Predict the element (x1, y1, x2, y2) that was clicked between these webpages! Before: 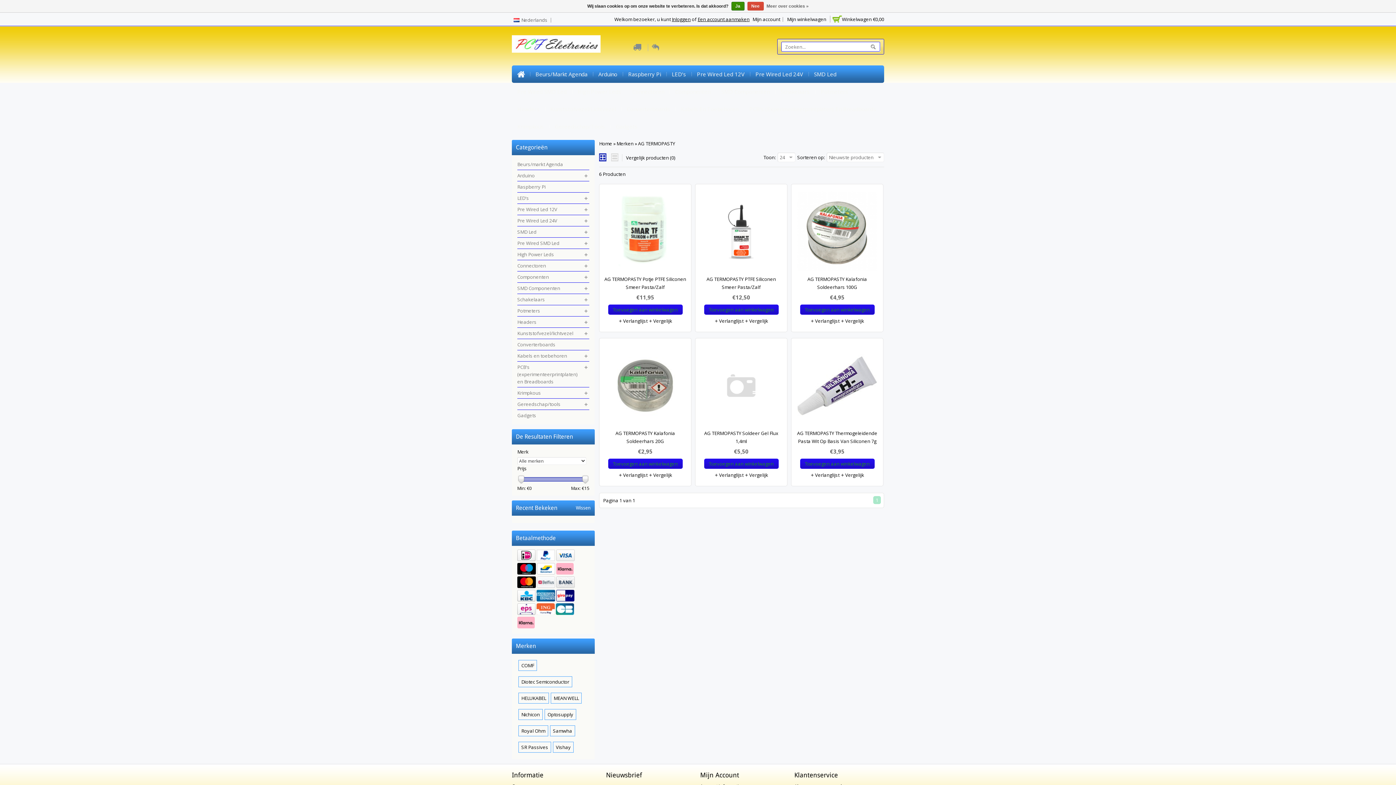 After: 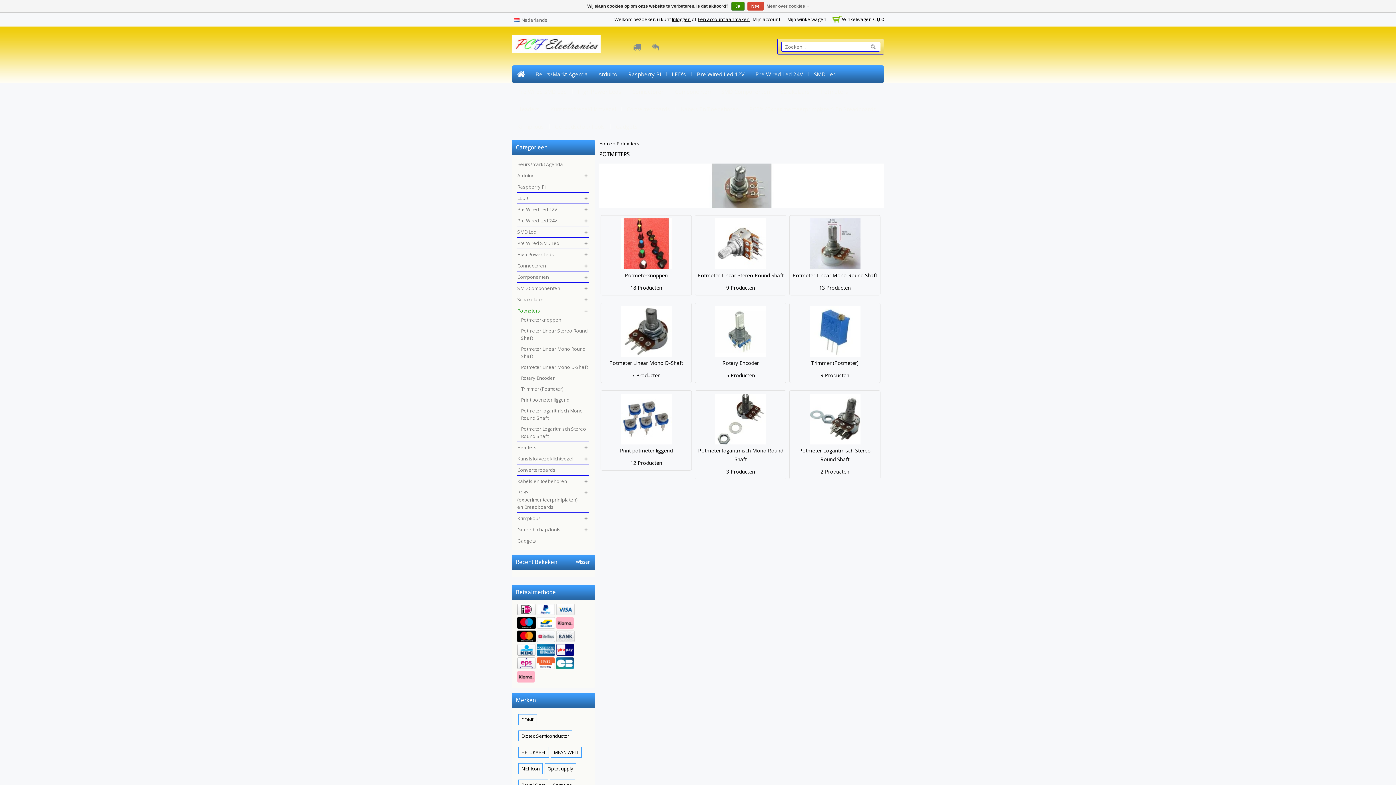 Action: bbox: (517, 307, 589, 314) label: Potmeters